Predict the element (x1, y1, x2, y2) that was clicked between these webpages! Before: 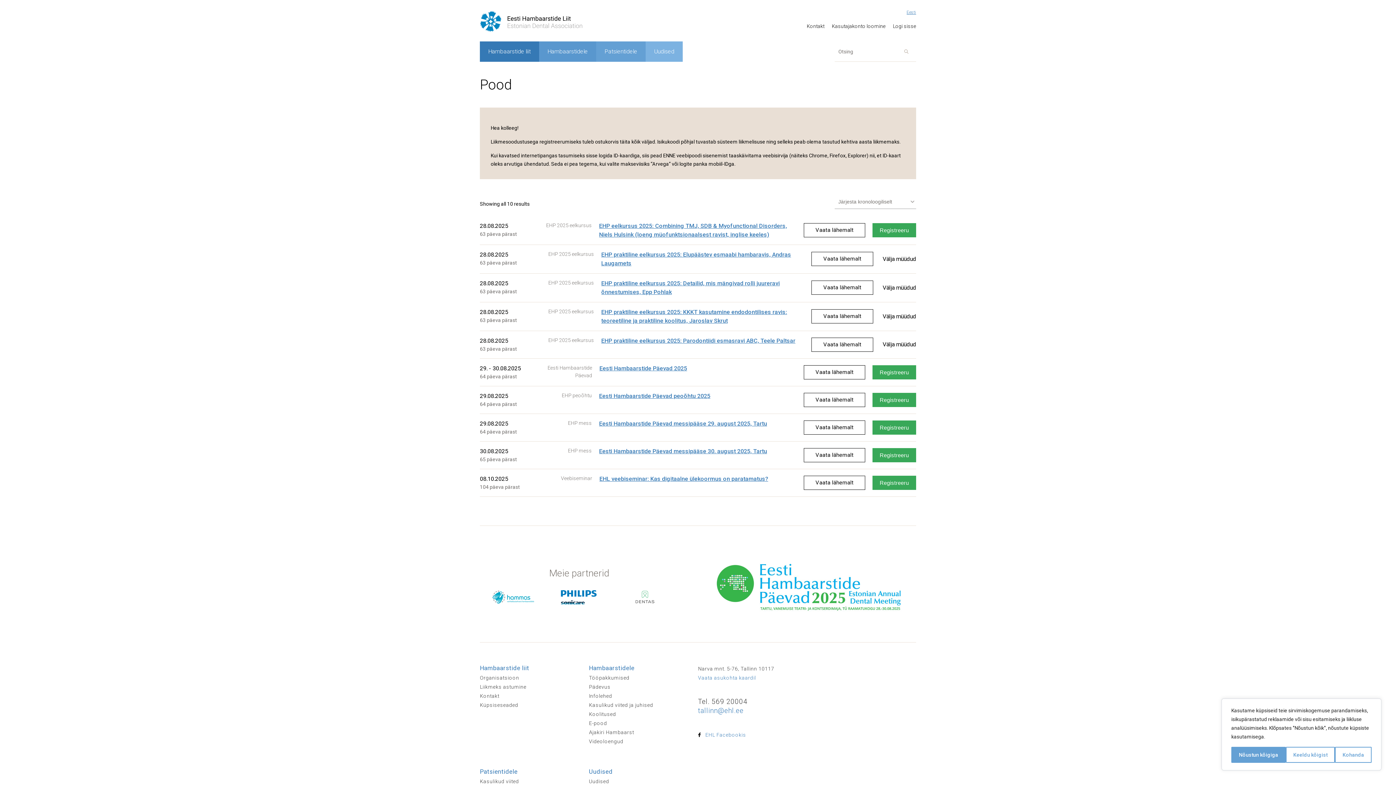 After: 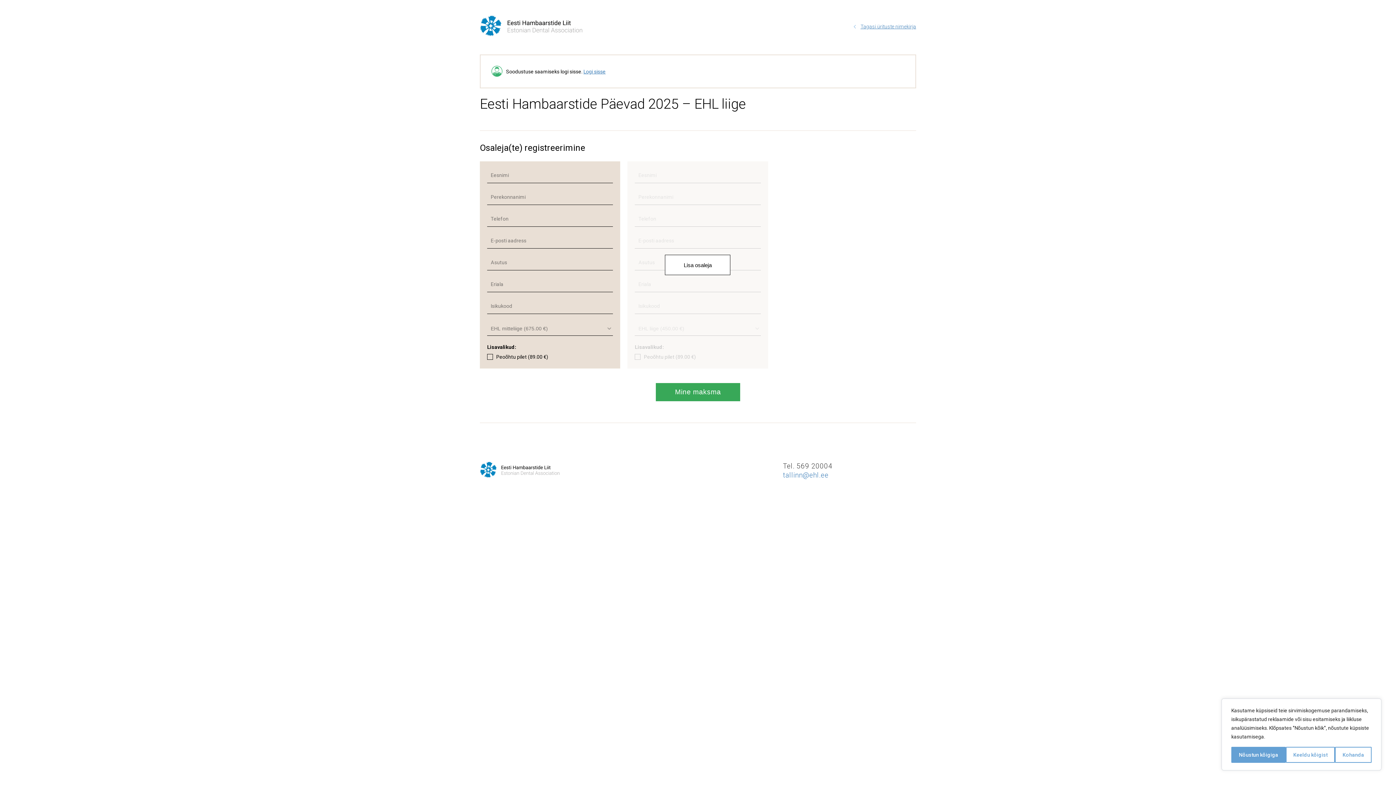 Action: label: Registreeru bbox: (872, 365, 916, 379)